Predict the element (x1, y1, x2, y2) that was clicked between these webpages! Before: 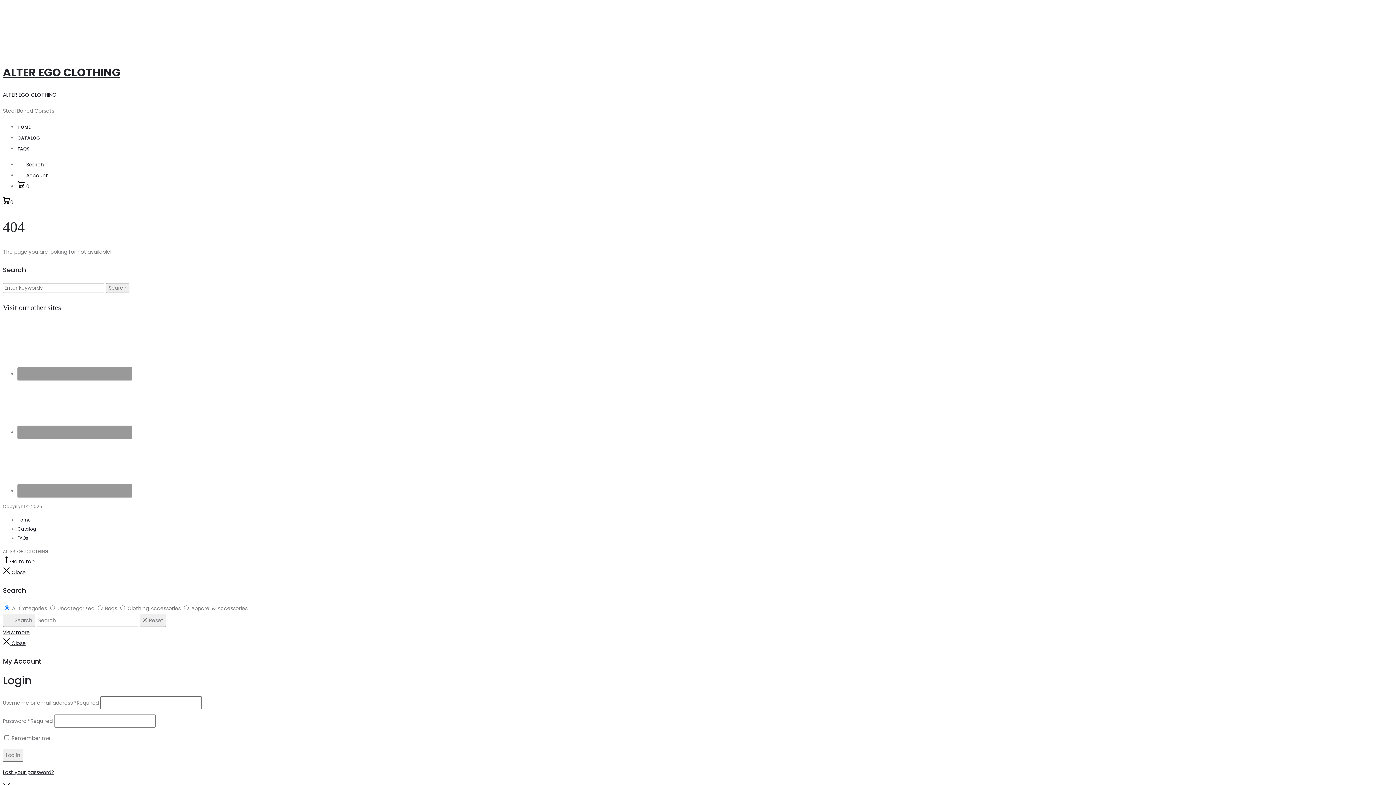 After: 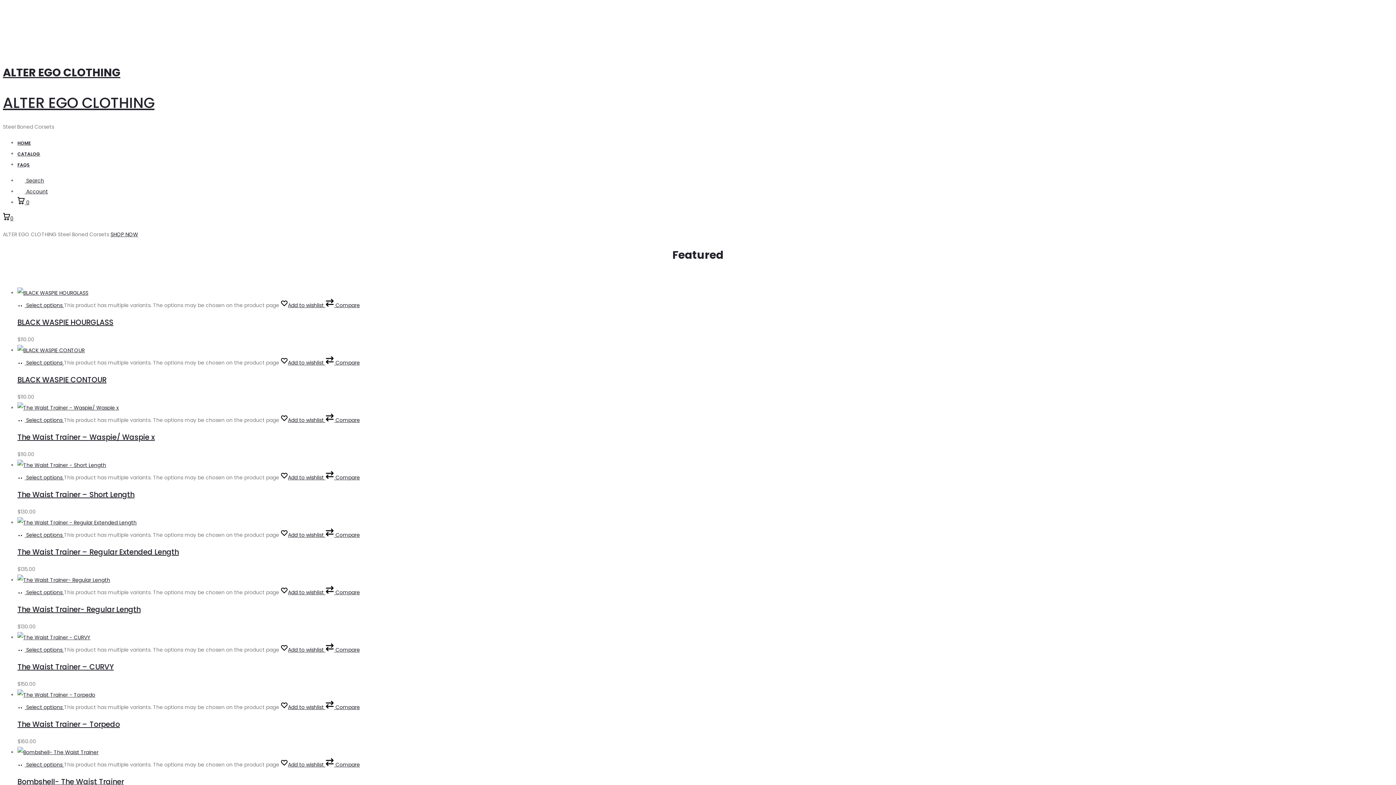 Action: label: HOME bbox: (17, 124, 30, 130)